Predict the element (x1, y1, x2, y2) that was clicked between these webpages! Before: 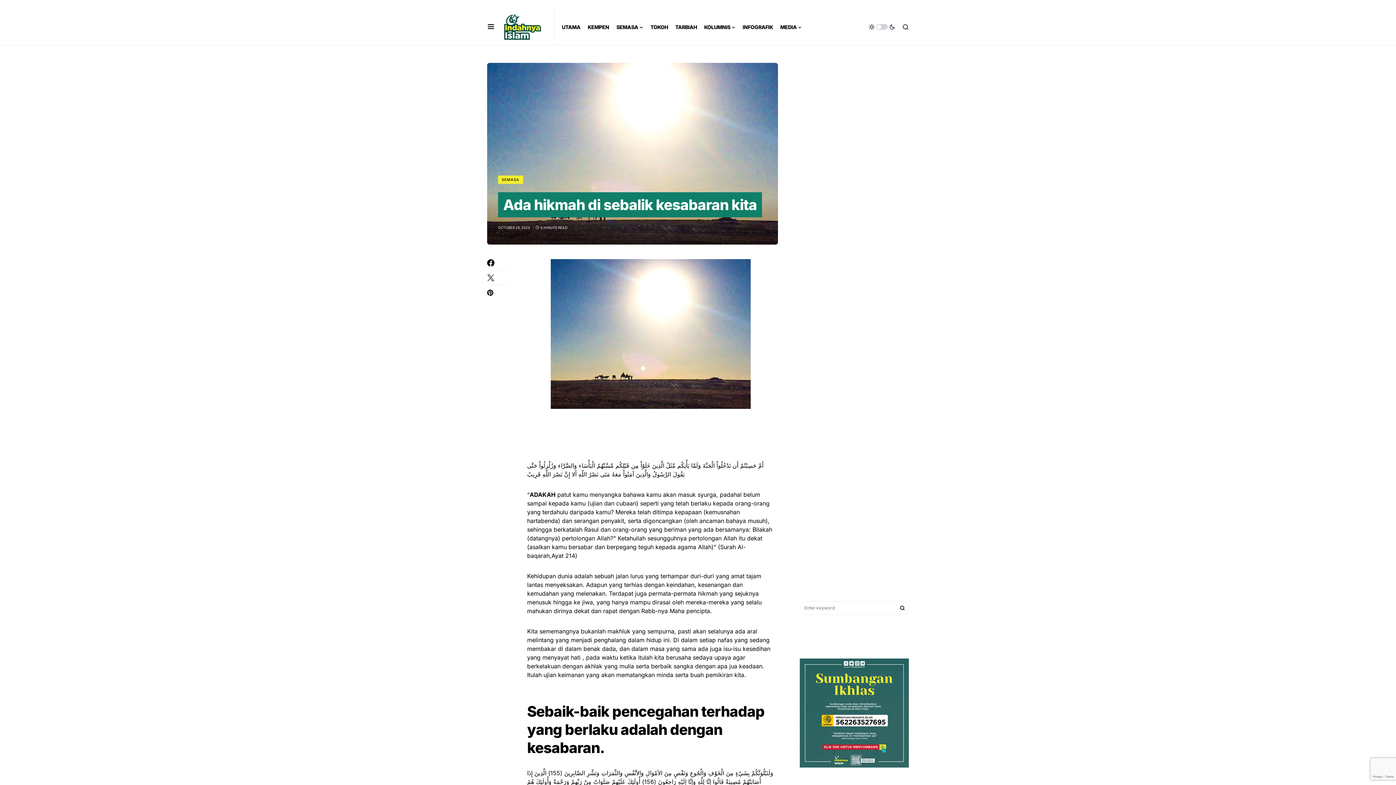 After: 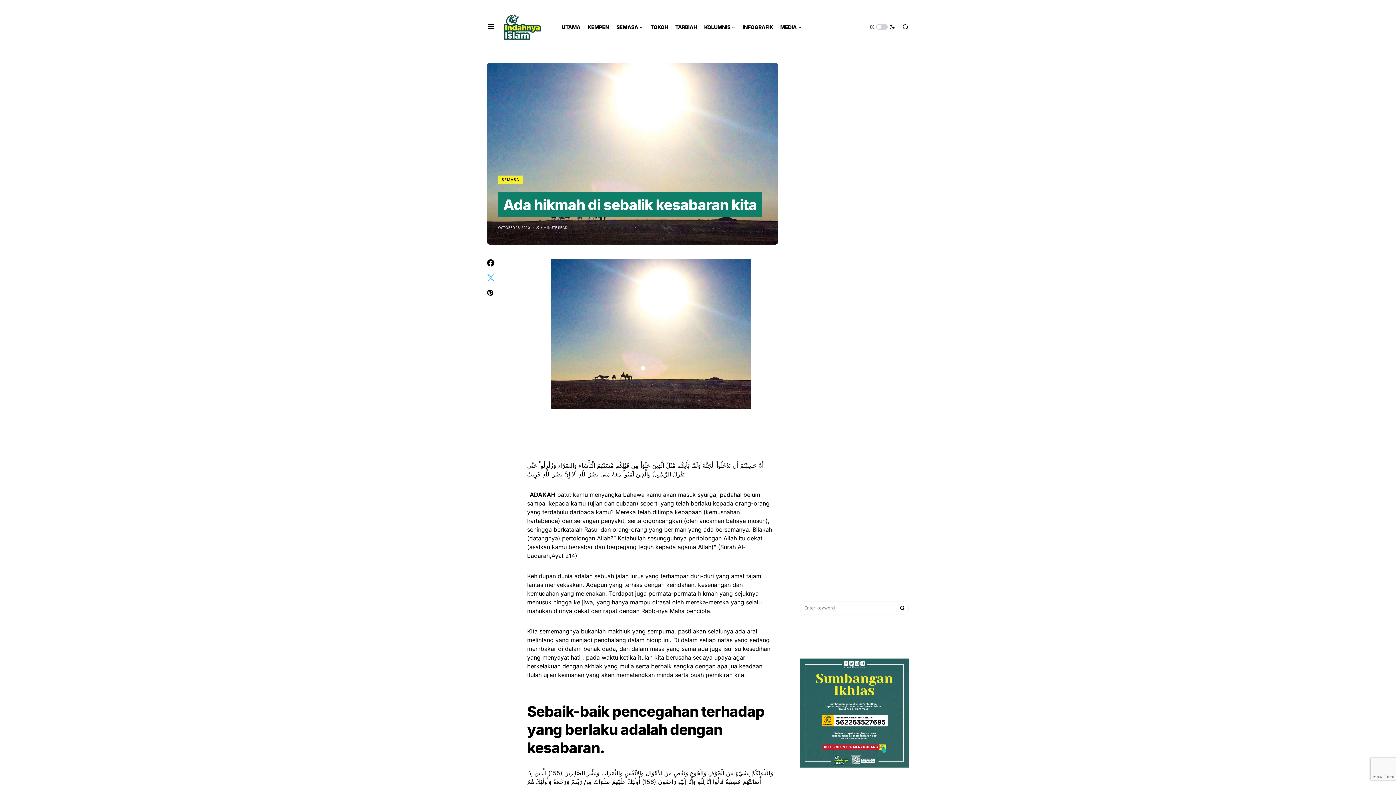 Action: bbox: (487, 274, 509, 281)